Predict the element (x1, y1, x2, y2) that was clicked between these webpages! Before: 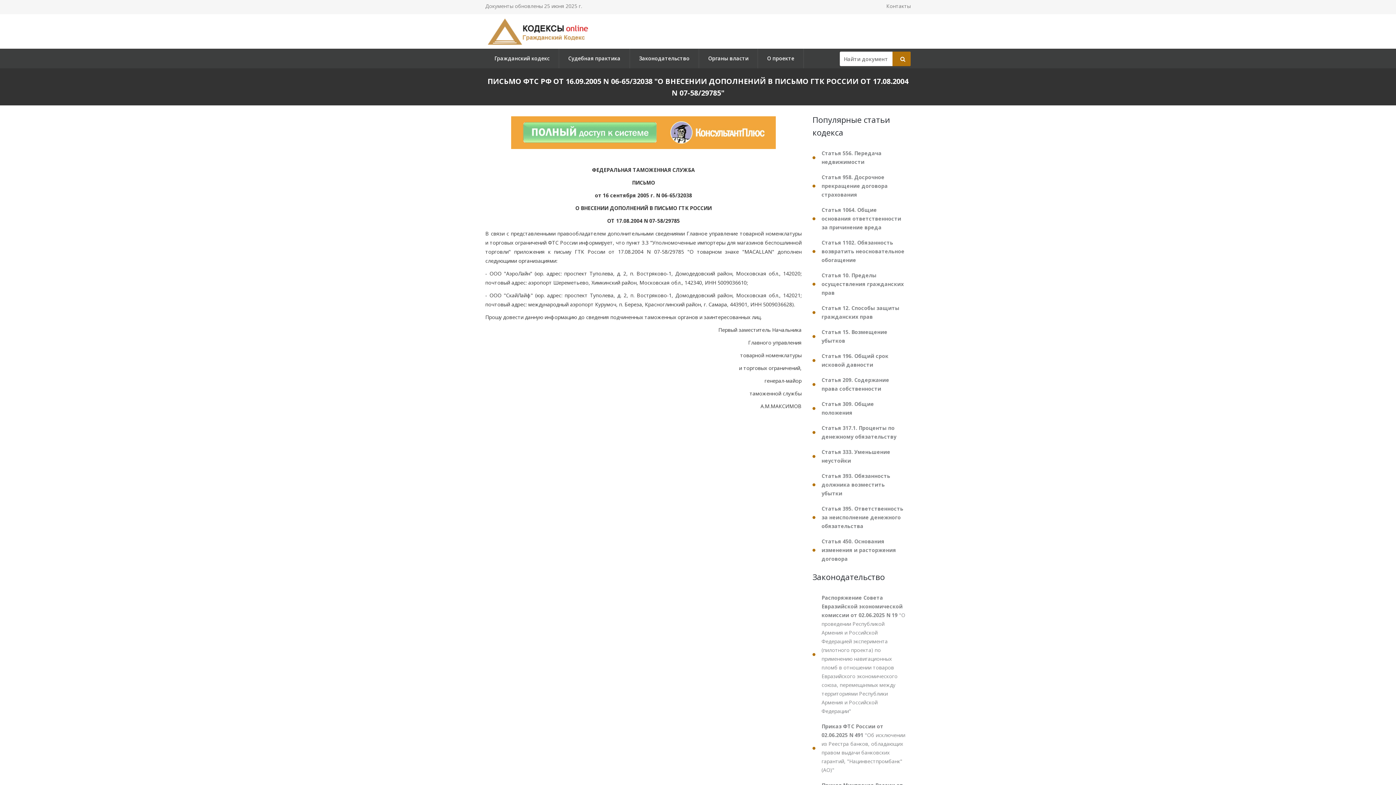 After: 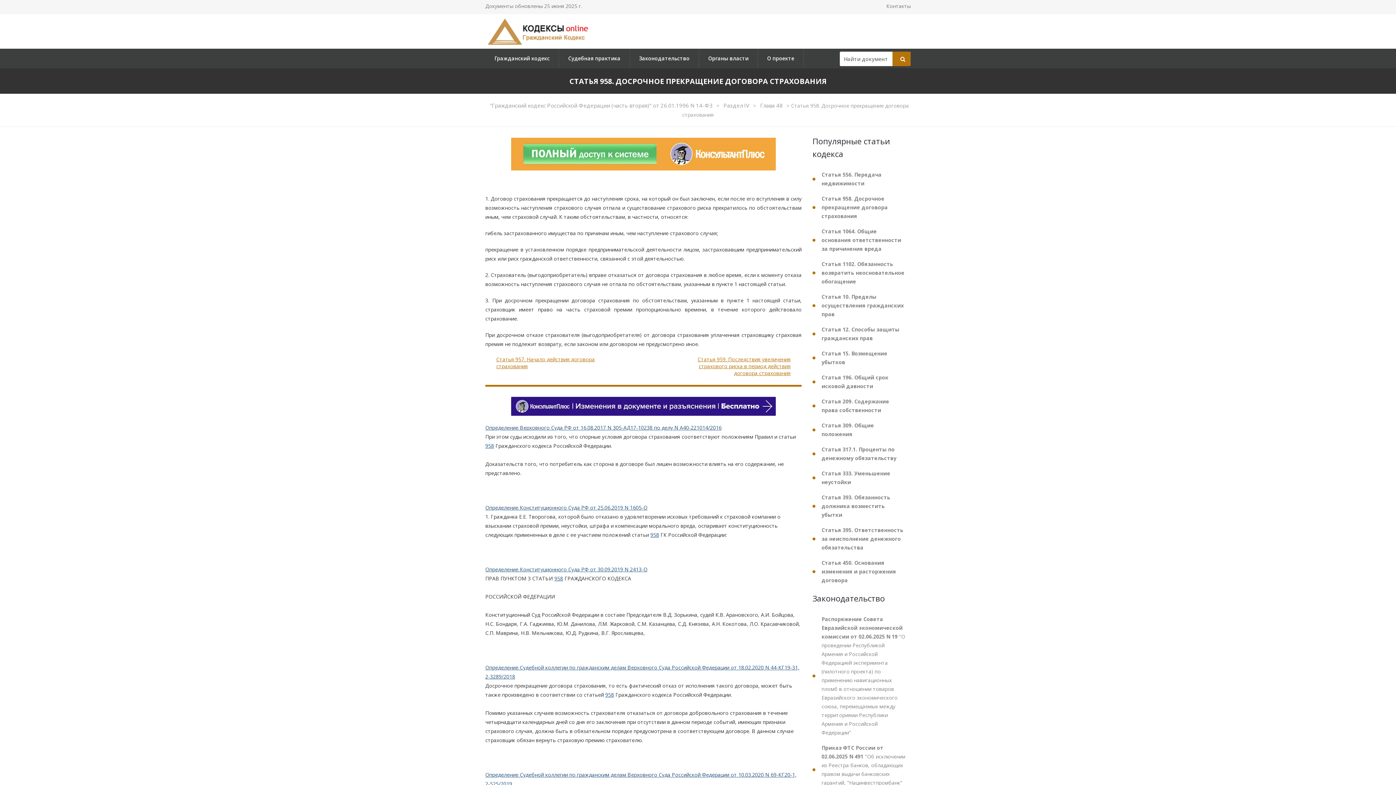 Action: label: Статья 958. Досрочное прекращение договора страхования bbox: (812, 170, 910, 202)